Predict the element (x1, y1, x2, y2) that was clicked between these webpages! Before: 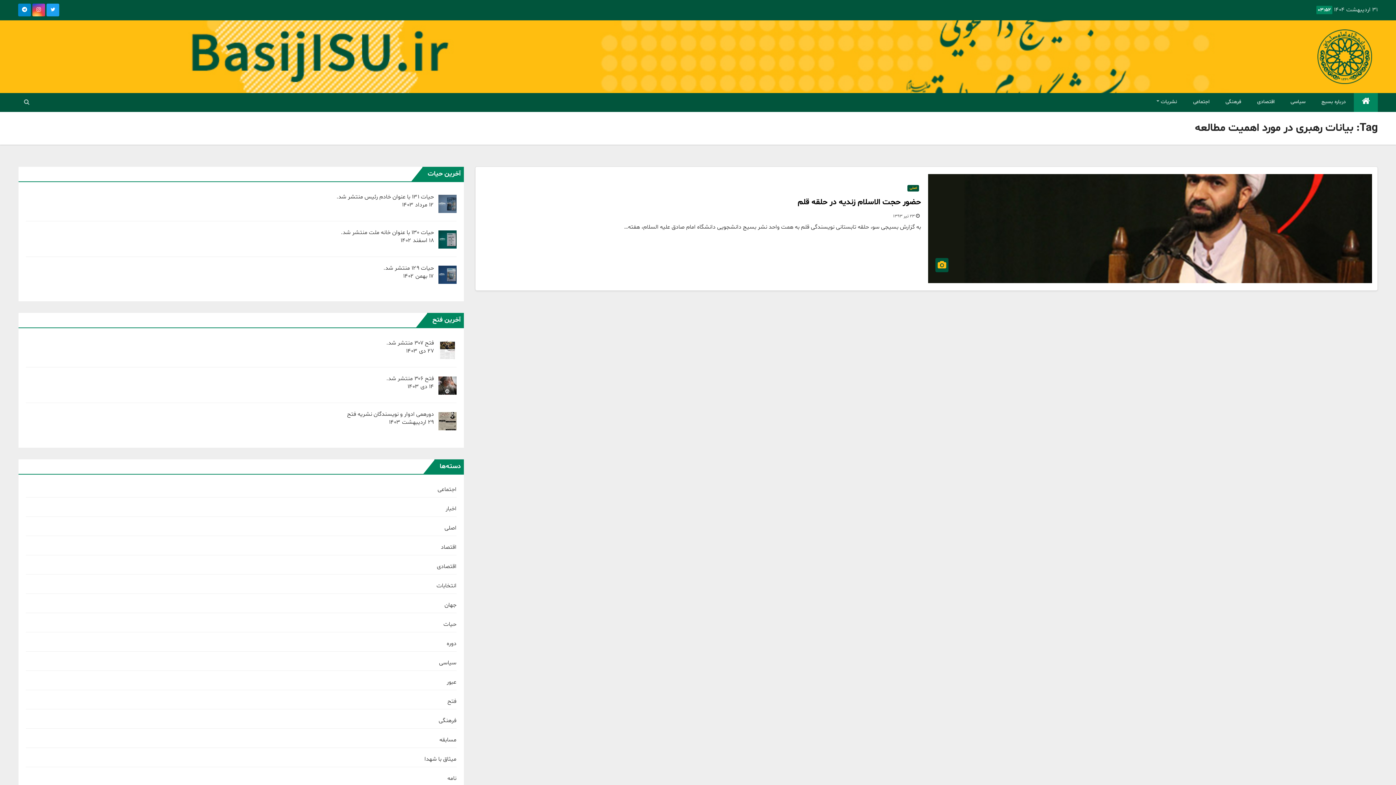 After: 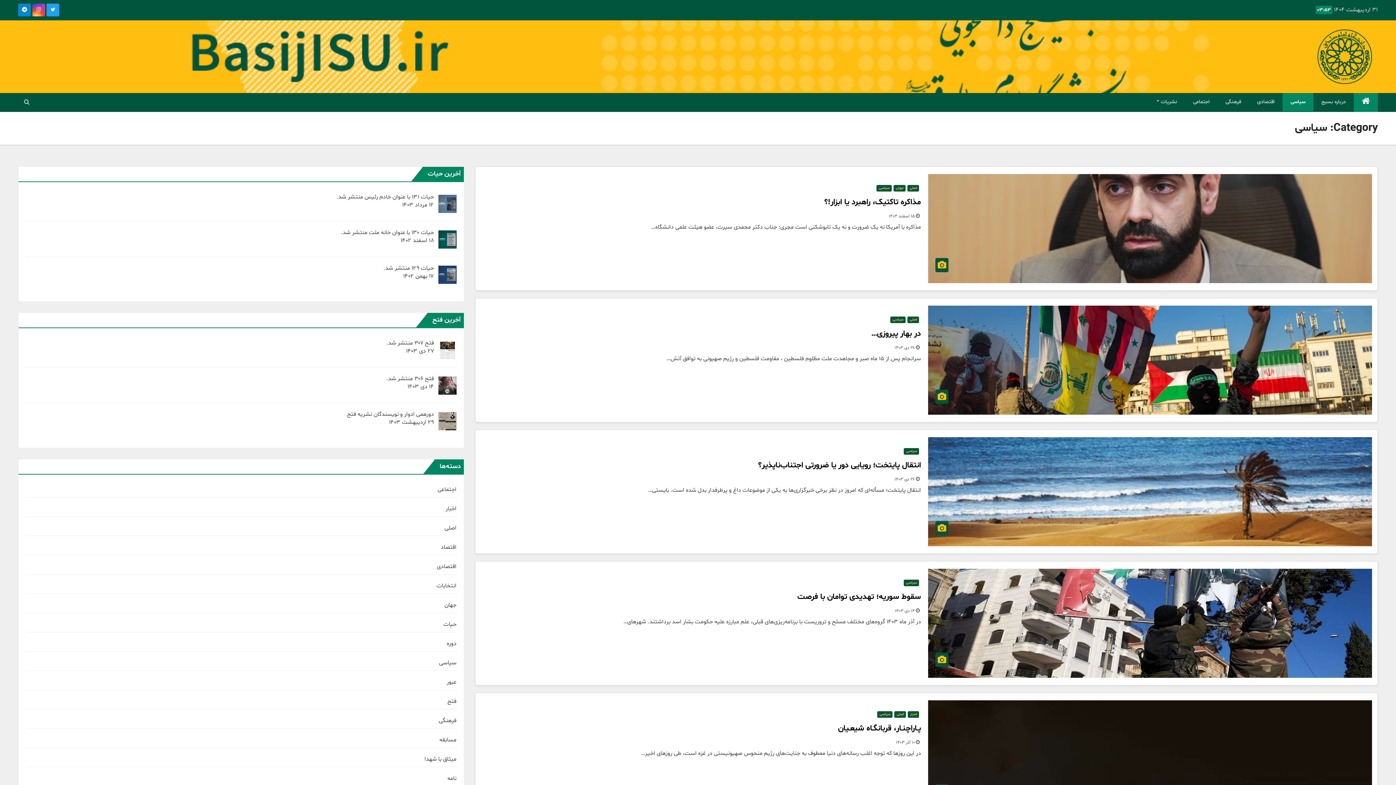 Action: bbox: (439, 659, 456, 667) label: سیاسی